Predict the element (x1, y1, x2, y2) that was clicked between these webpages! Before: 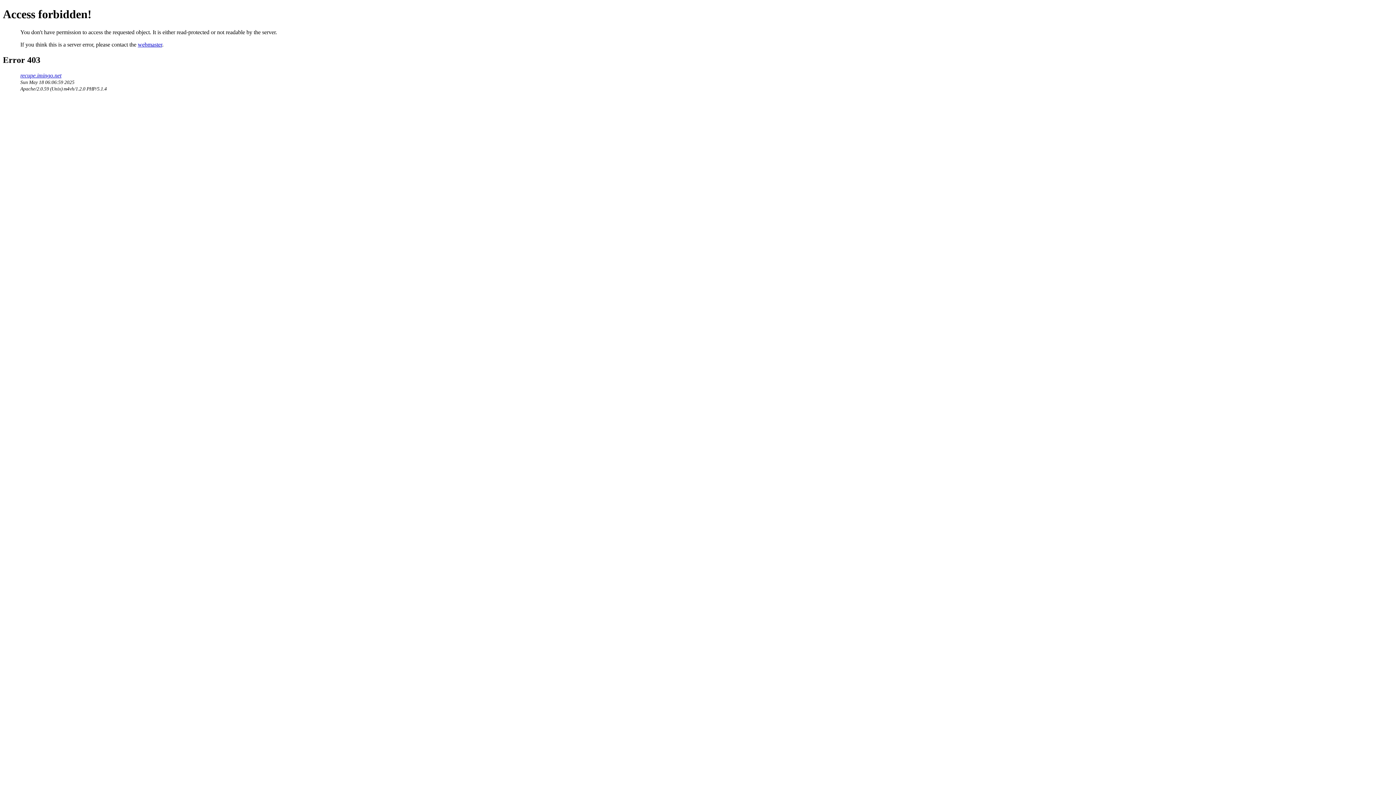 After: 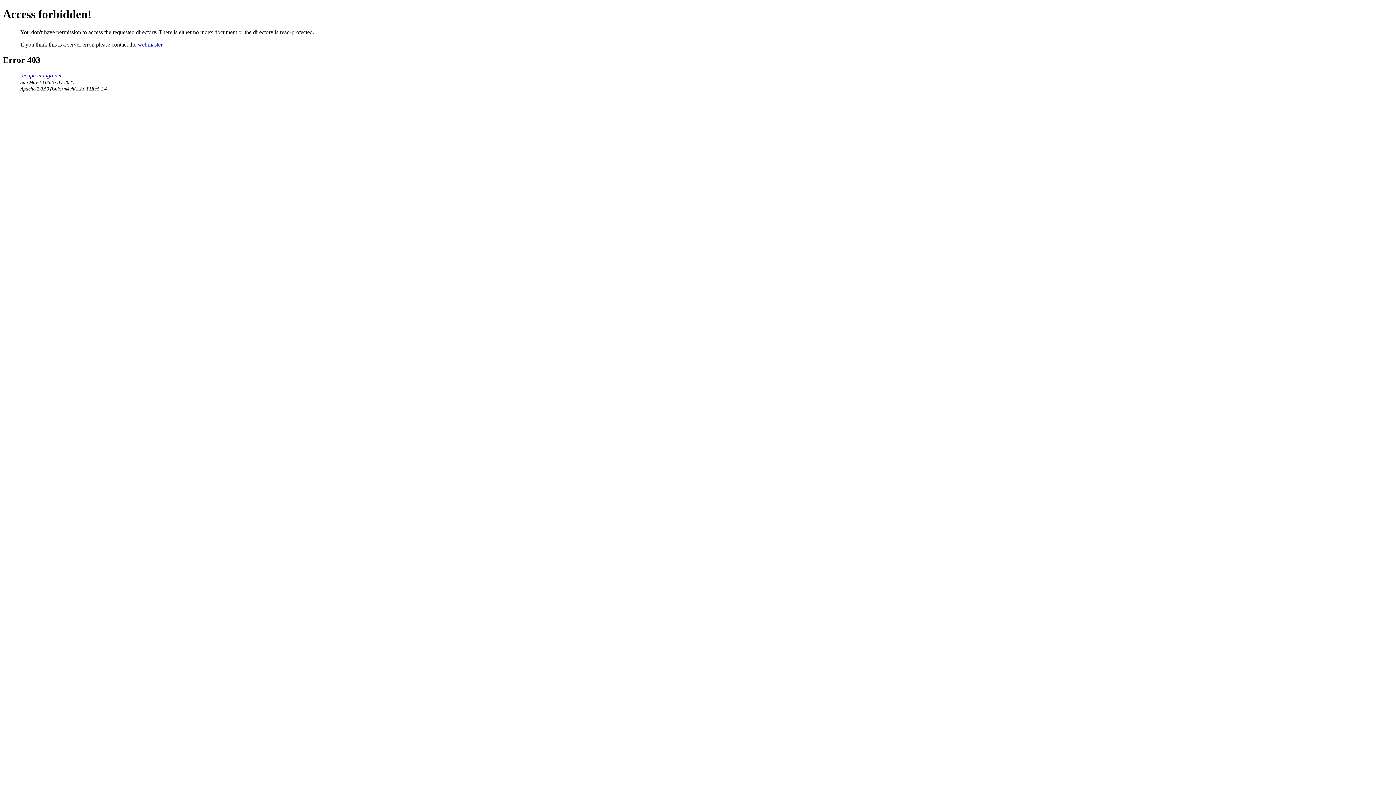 Action: bbox: (20, 72, 61, 78) label: recupe.imingo.net